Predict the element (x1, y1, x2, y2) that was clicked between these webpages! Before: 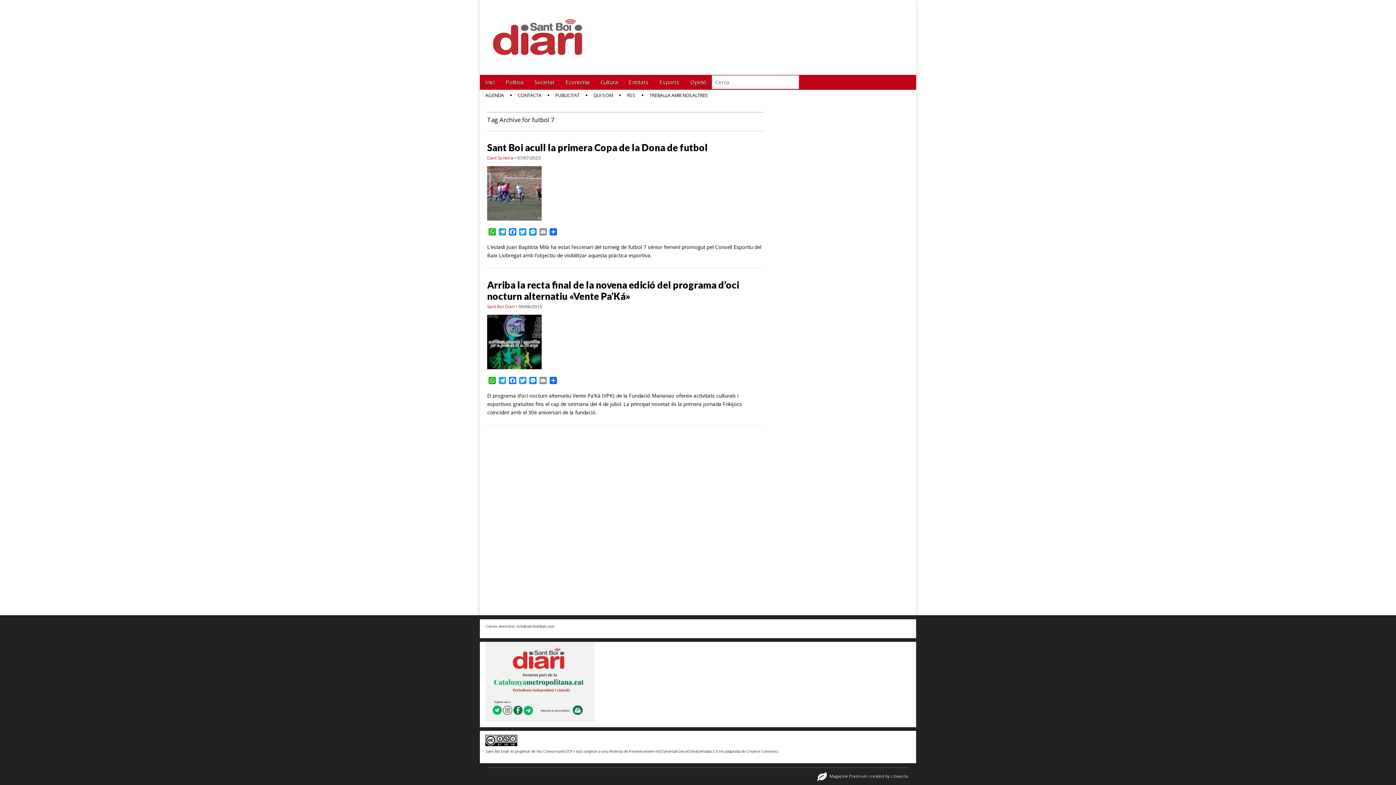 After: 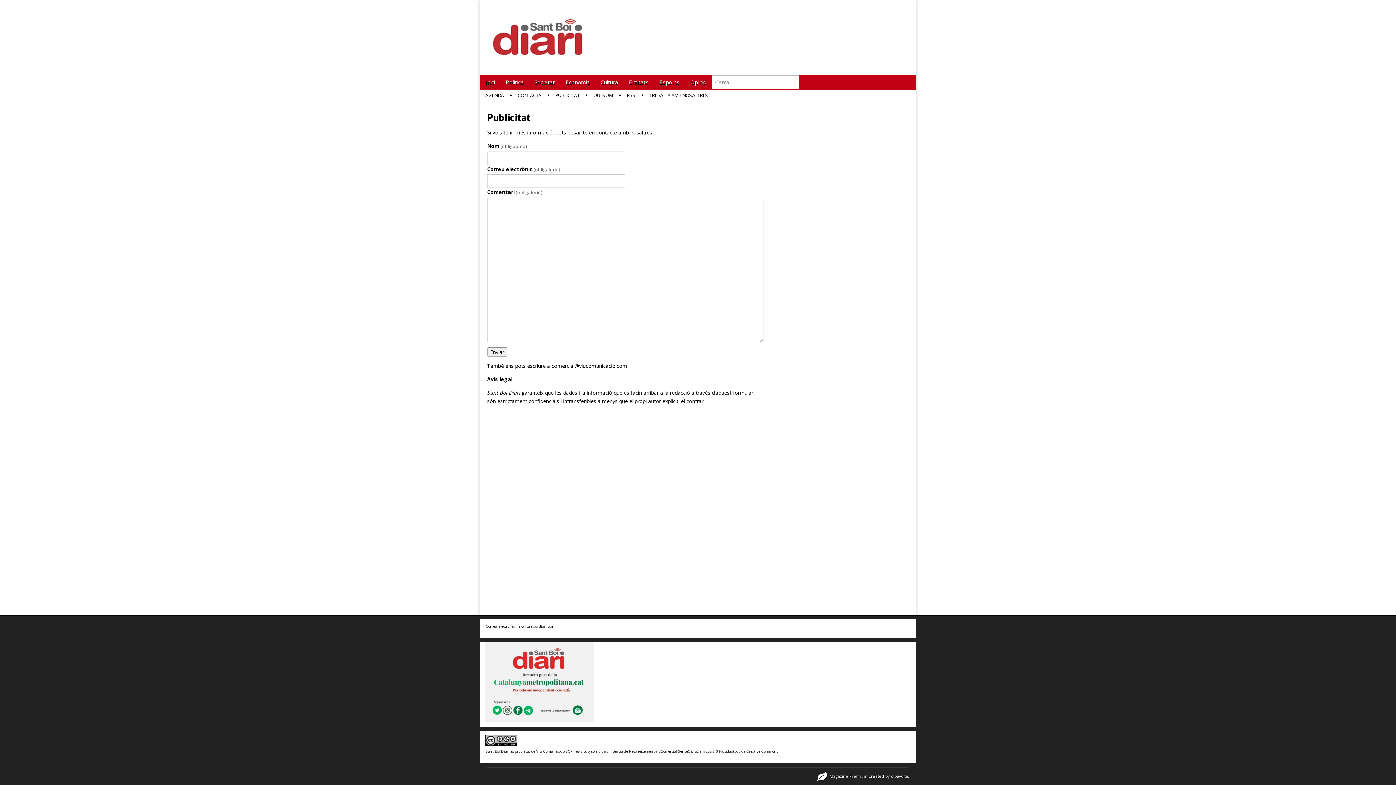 Action: label: PUBLICITAT bbox: (549, 89, 585, 101)